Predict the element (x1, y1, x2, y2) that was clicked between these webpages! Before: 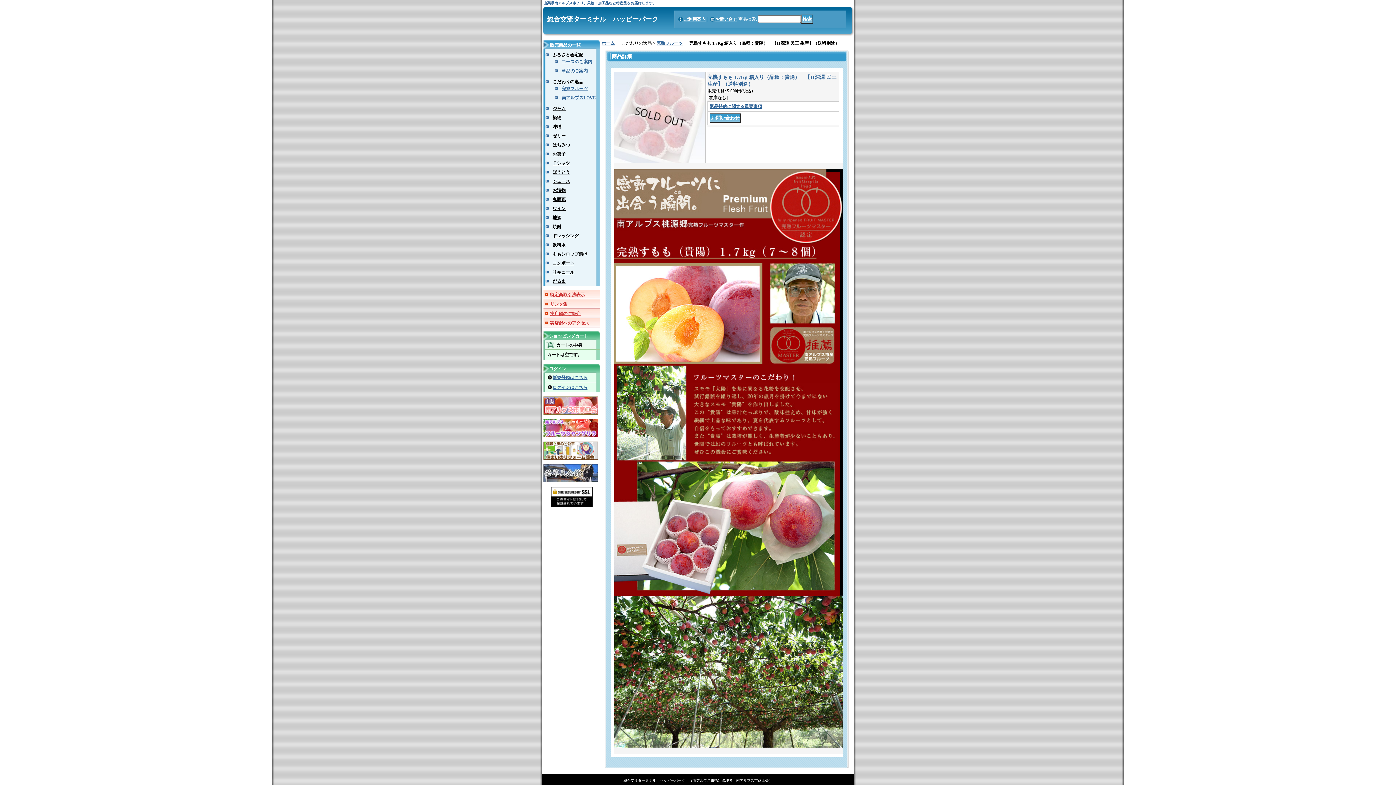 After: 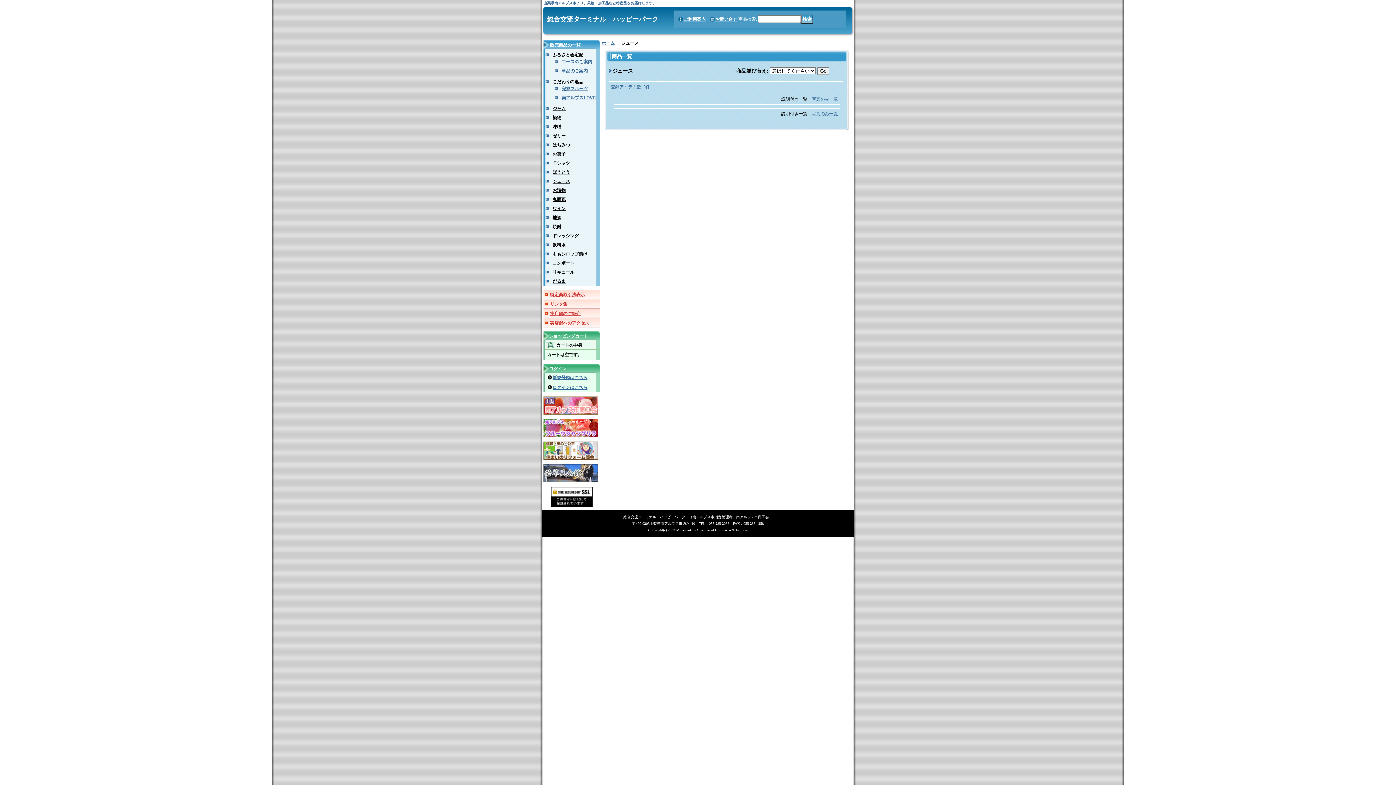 Action: bbox: (552, 178, 570, 184) label: ジュース